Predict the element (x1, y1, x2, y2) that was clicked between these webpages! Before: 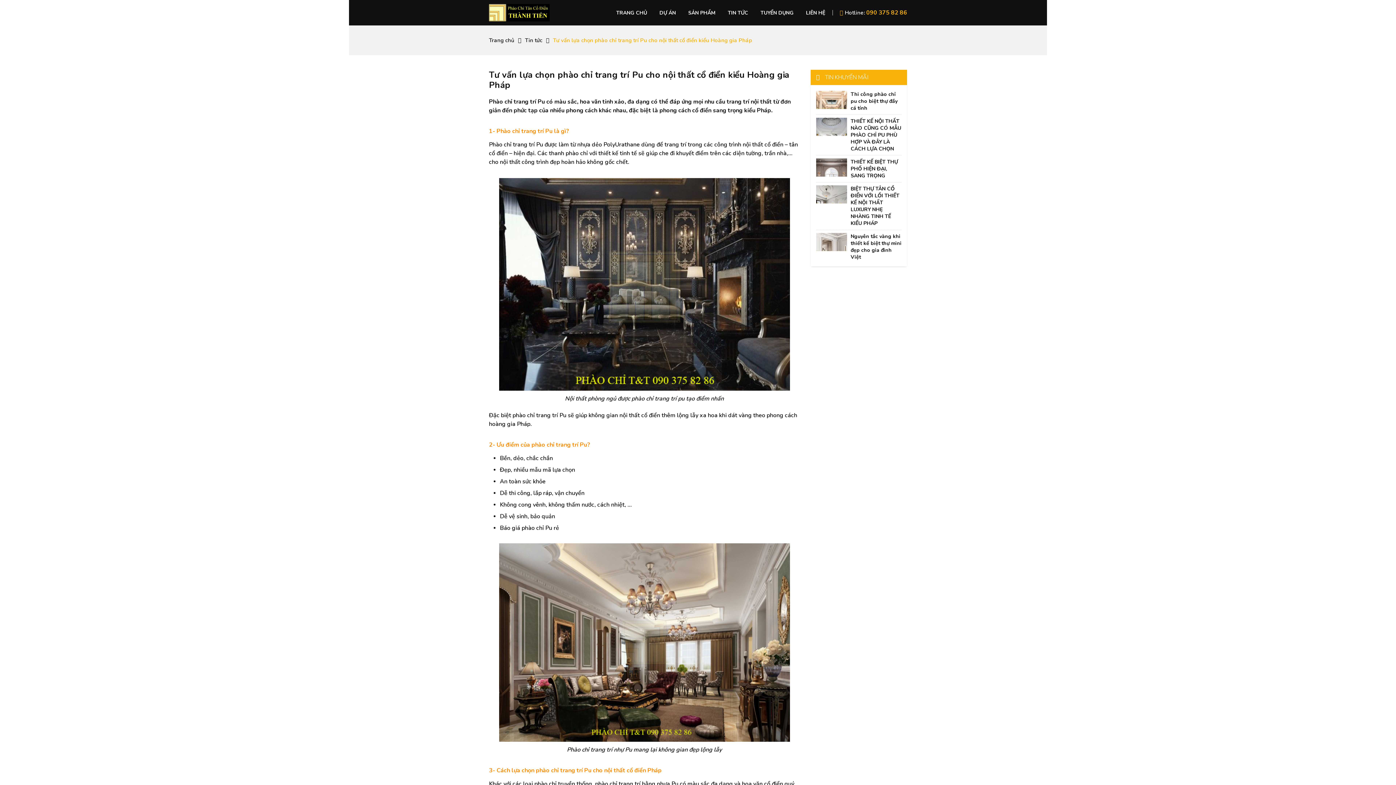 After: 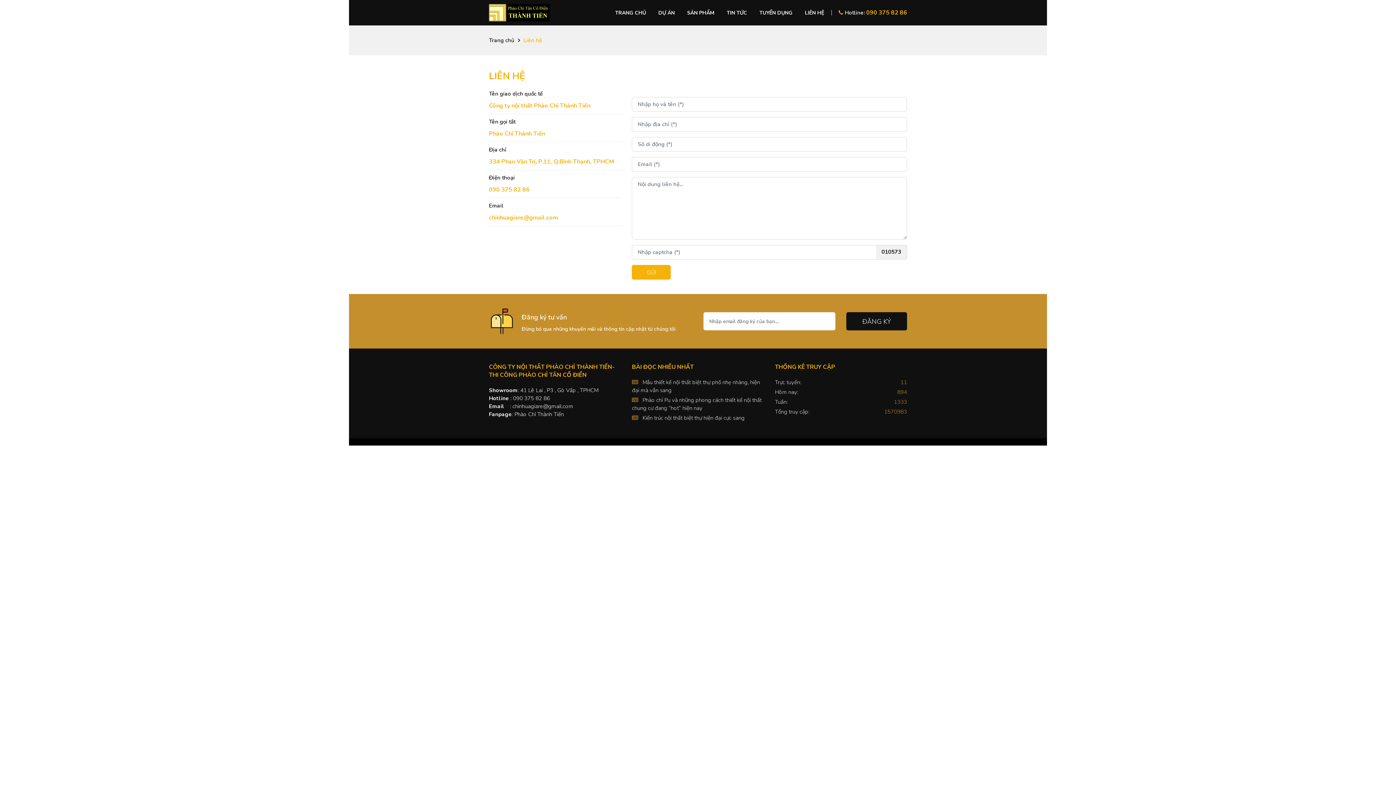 Action: bbox: (806, 0, 825, 25) label: LIÊN HỆ